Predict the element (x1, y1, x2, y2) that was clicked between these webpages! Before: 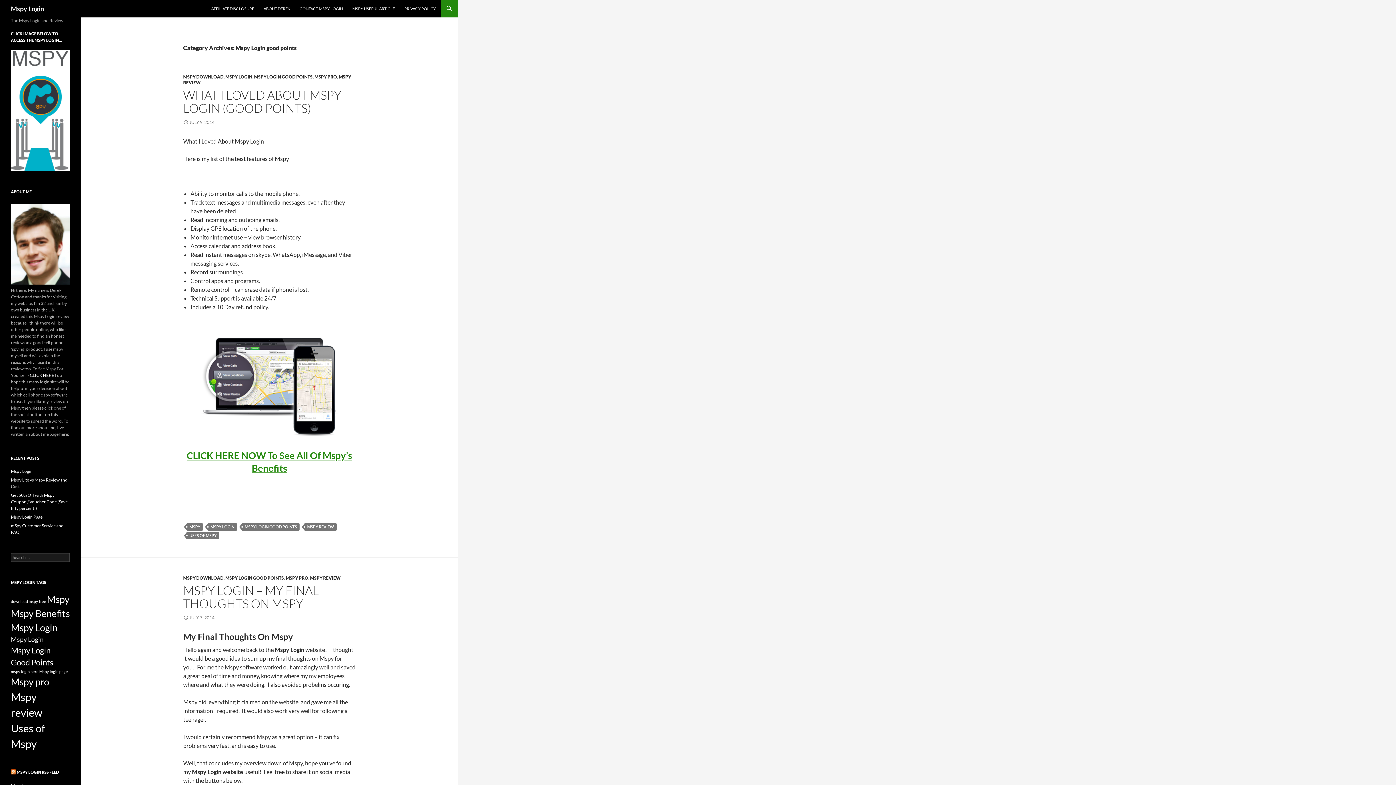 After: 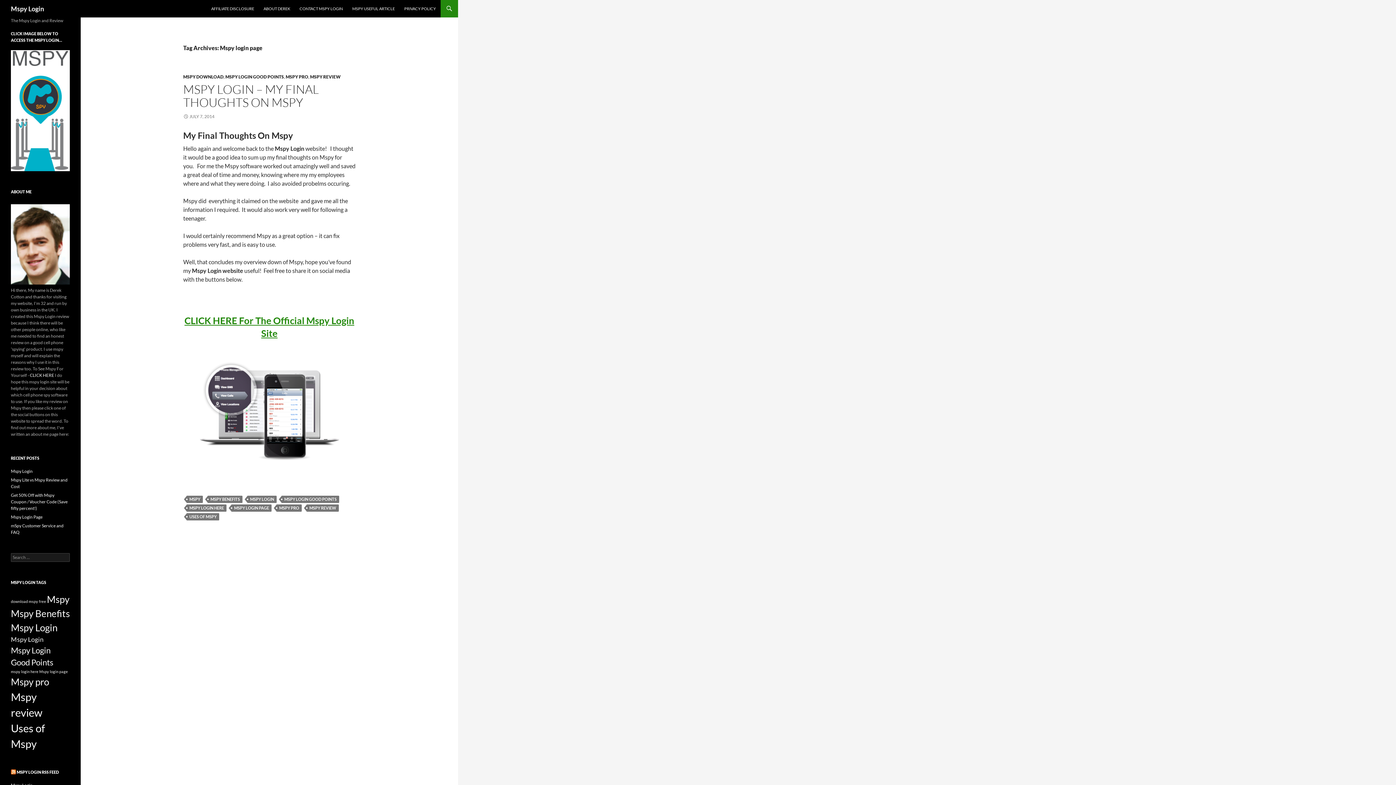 Action: label: Mspy login page (1 item) bbox: (39, 669, 68, 674)